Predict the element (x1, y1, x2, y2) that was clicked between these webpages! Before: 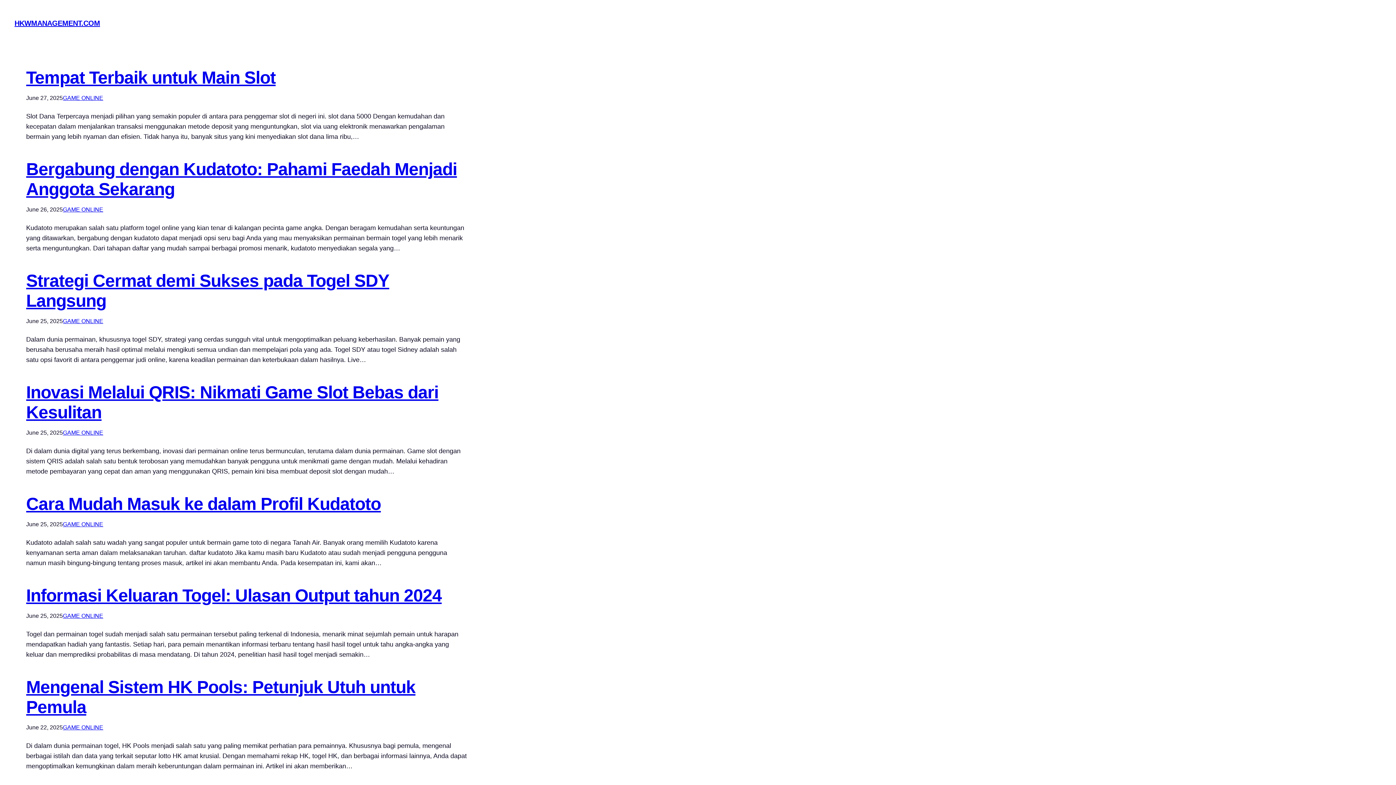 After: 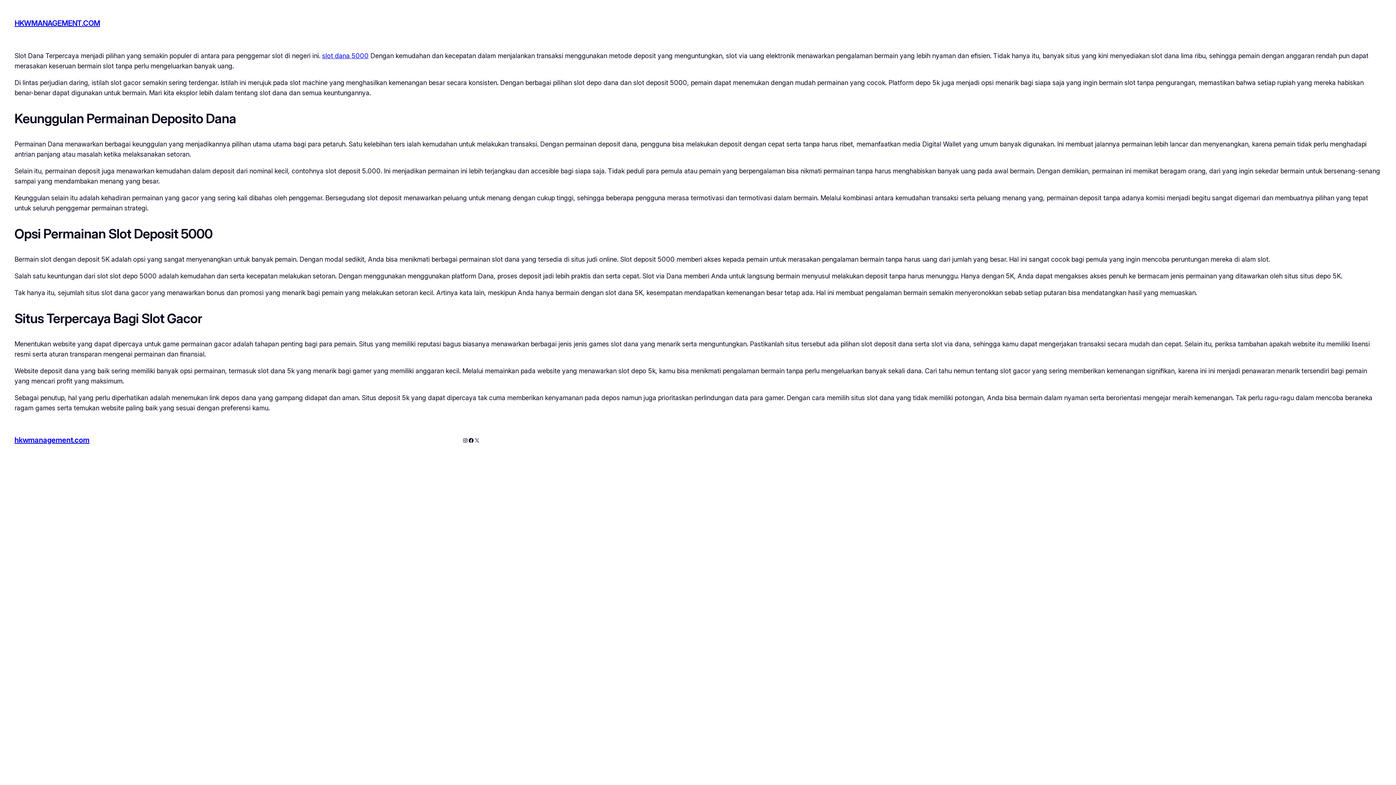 Action: bbox: (26, 67, 275, 87) label: Tempat Terbaik untuk Main Slot